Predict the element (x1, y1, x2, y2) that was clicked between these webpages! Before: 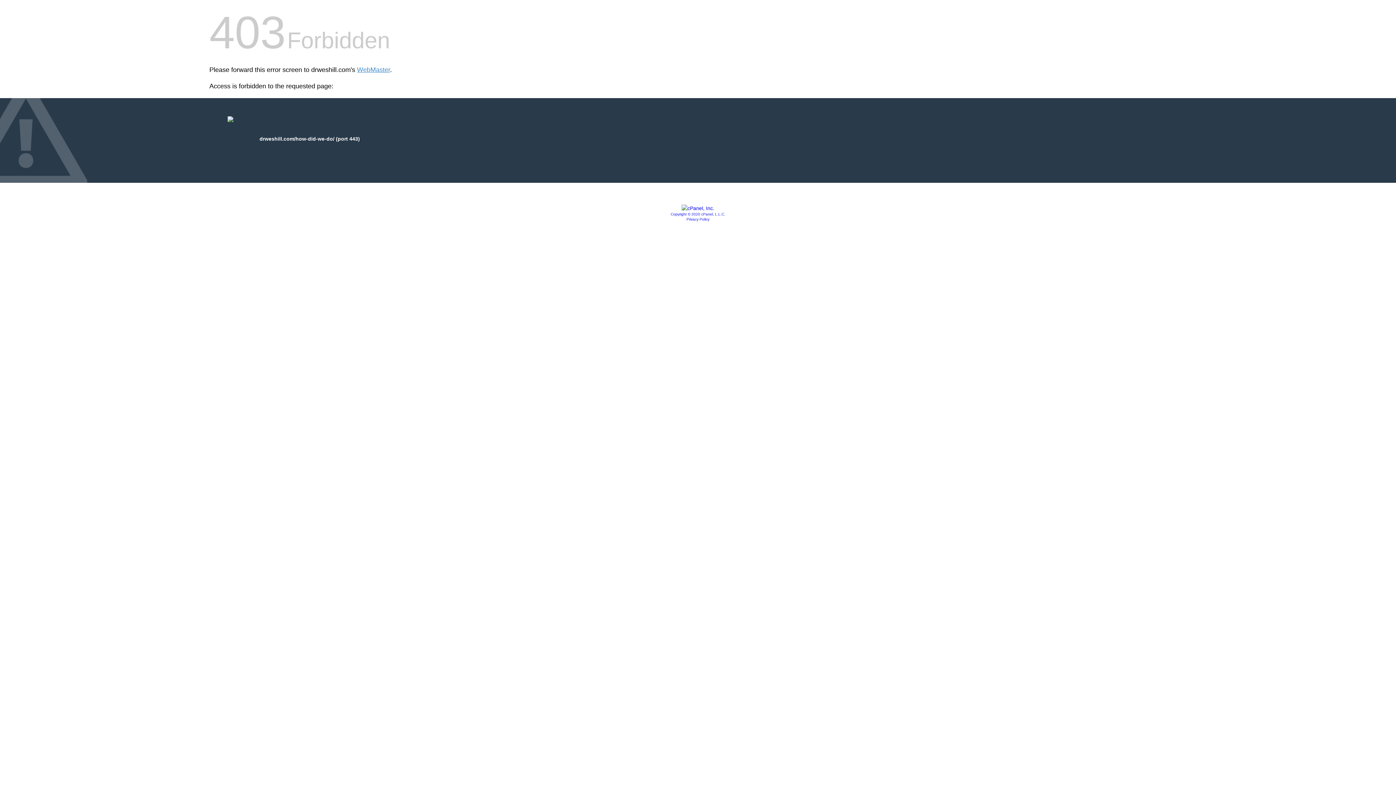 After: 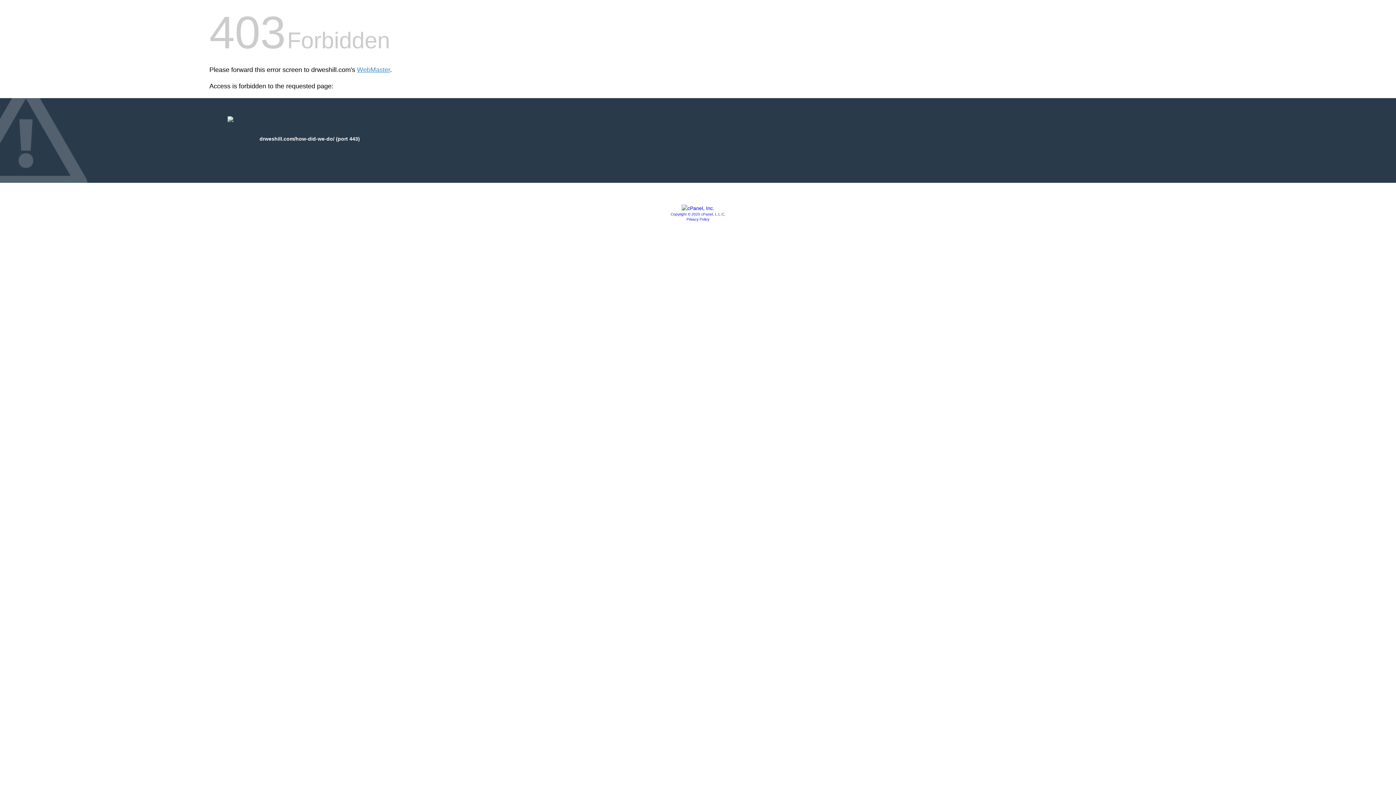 Action: bbox: (681, 205, 714, 211)